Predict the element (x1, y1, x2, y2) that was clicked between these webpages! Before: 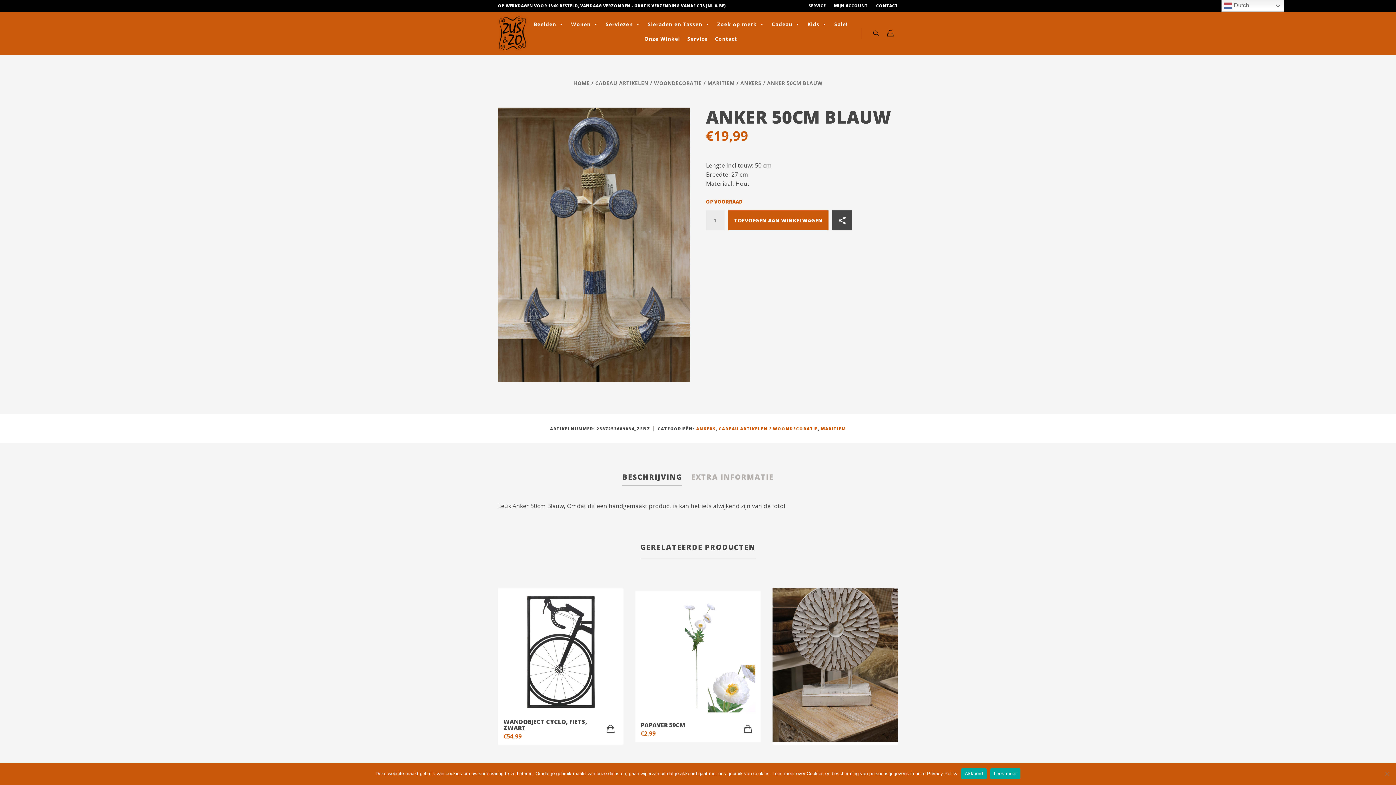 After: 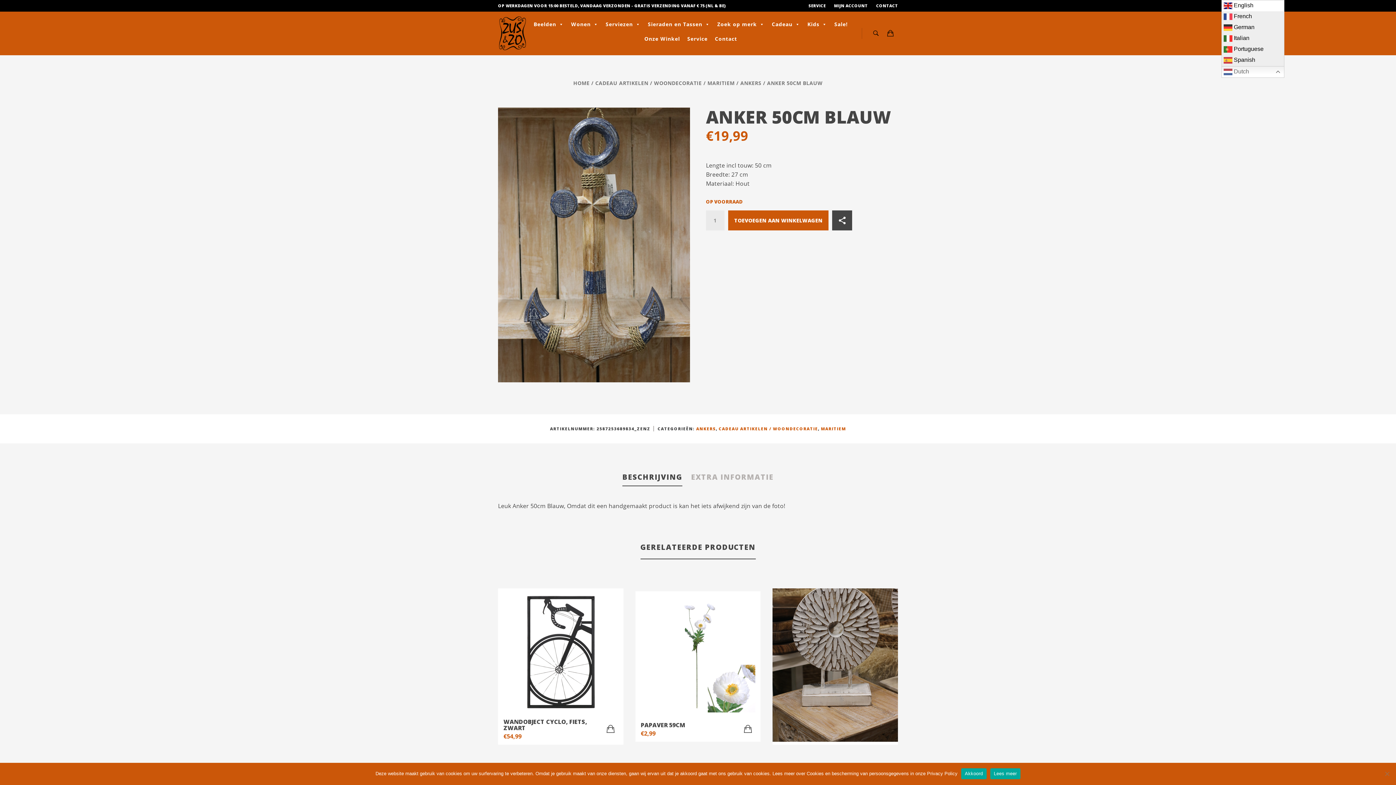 Action: bbox: (1221, 0, 1284, 11) label:  Dutch